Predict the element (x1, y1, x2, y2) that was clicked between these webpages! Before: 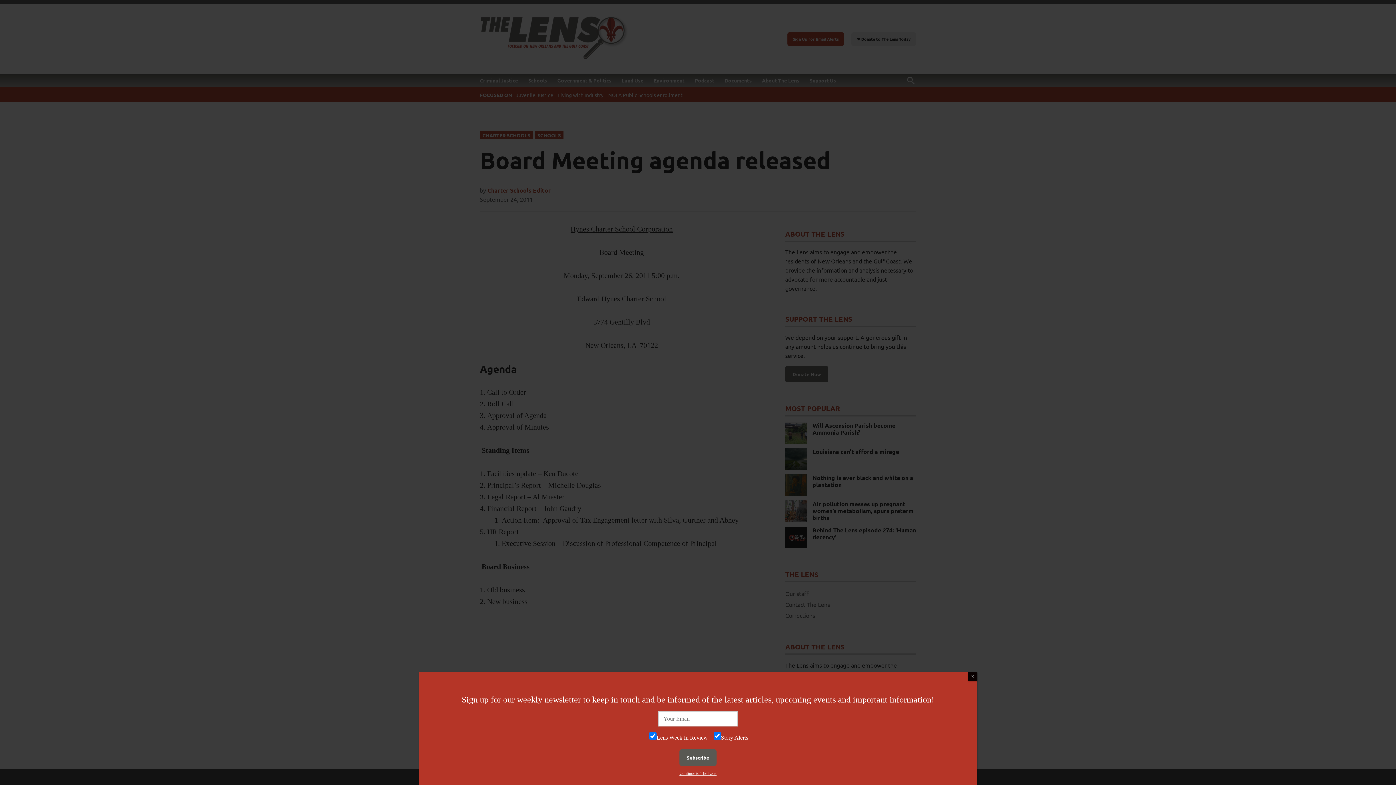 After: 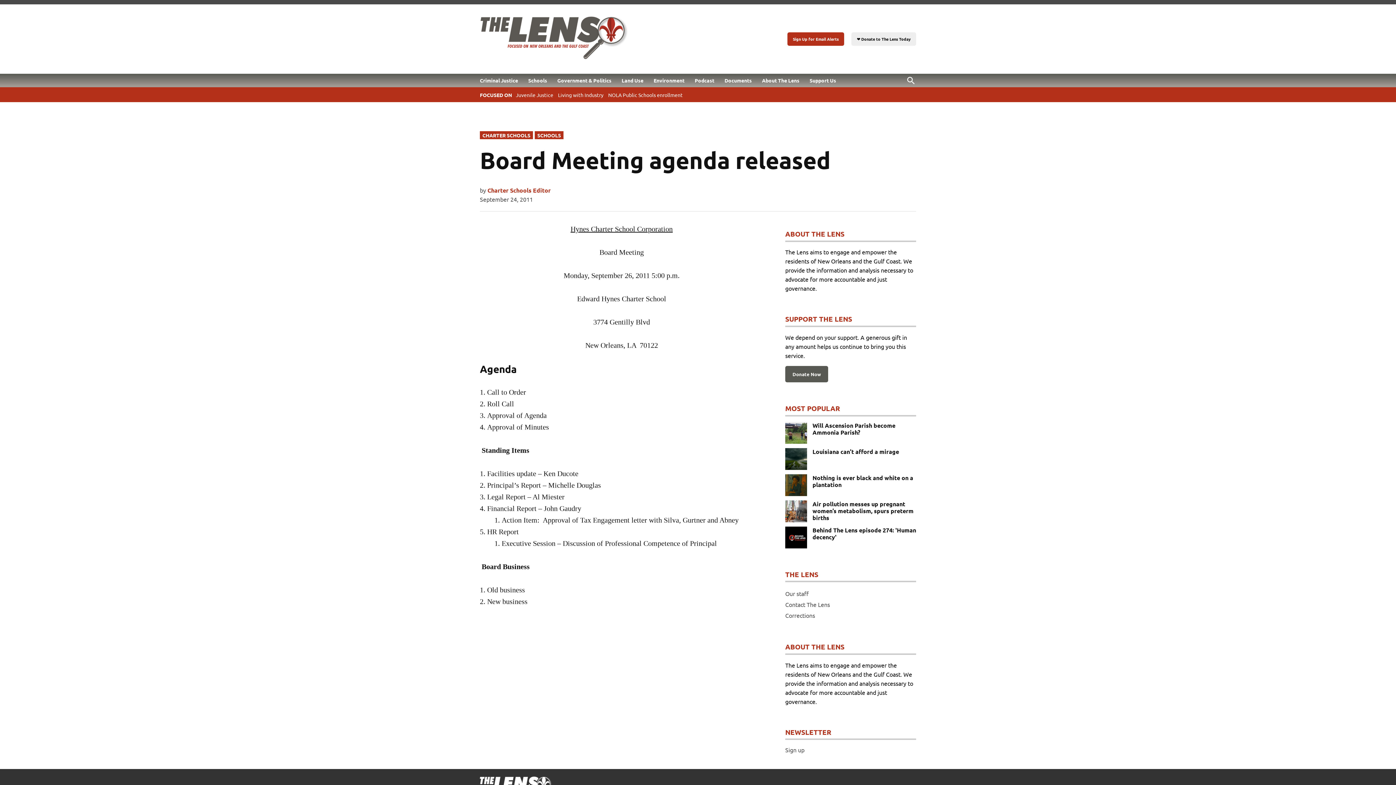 Action: label: Close bbox: (968, 672, 977, 681)